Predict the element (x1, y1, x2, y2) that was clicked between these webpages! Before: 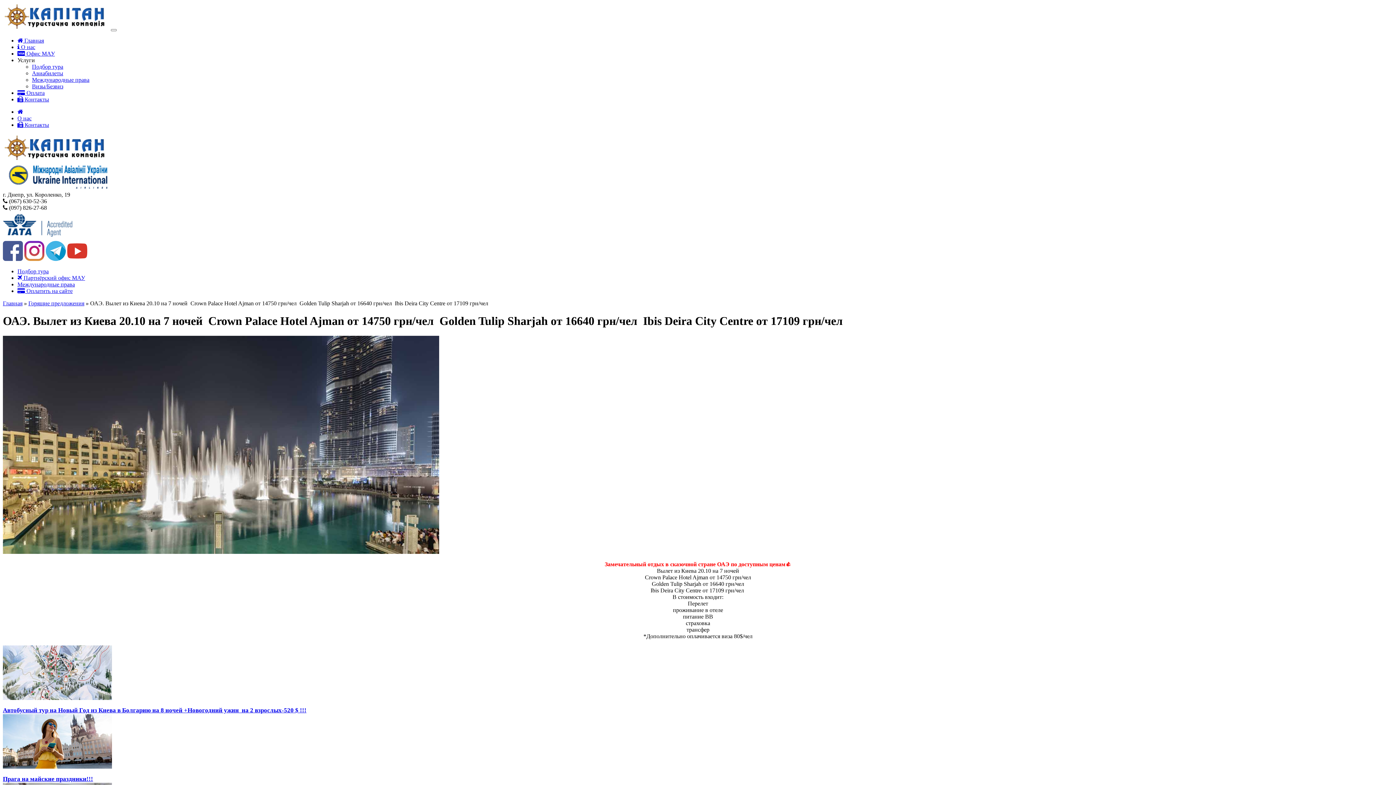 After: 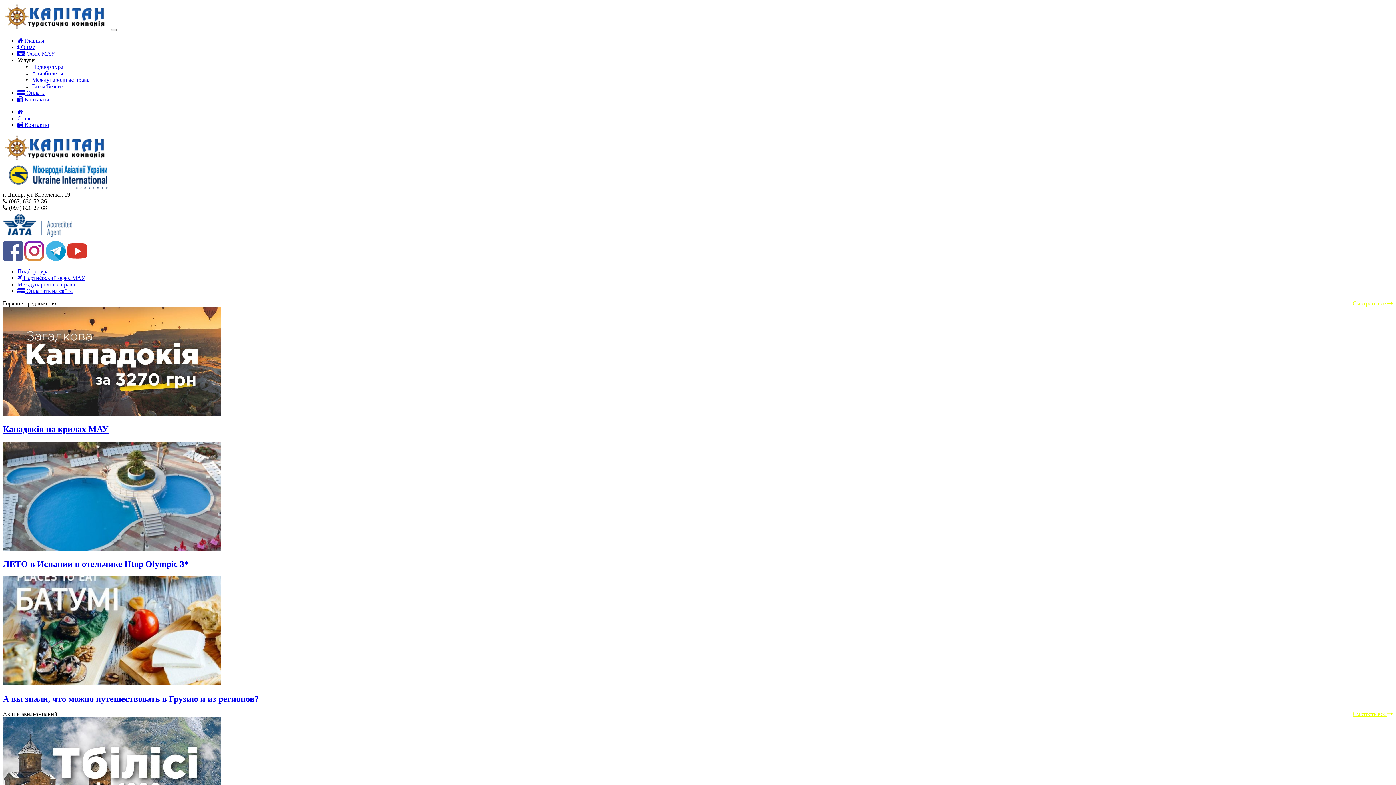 Action: bbox: (17, 108, 22, 114)